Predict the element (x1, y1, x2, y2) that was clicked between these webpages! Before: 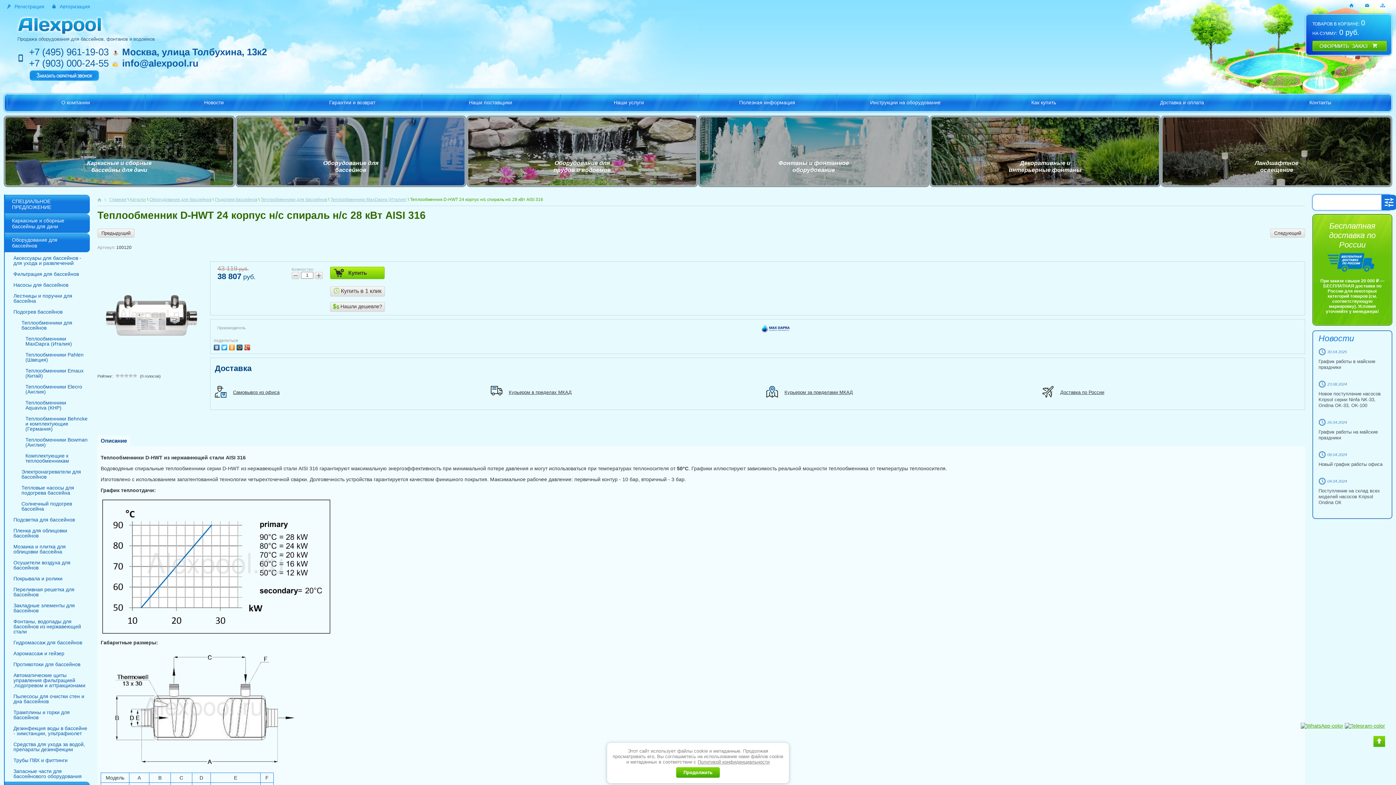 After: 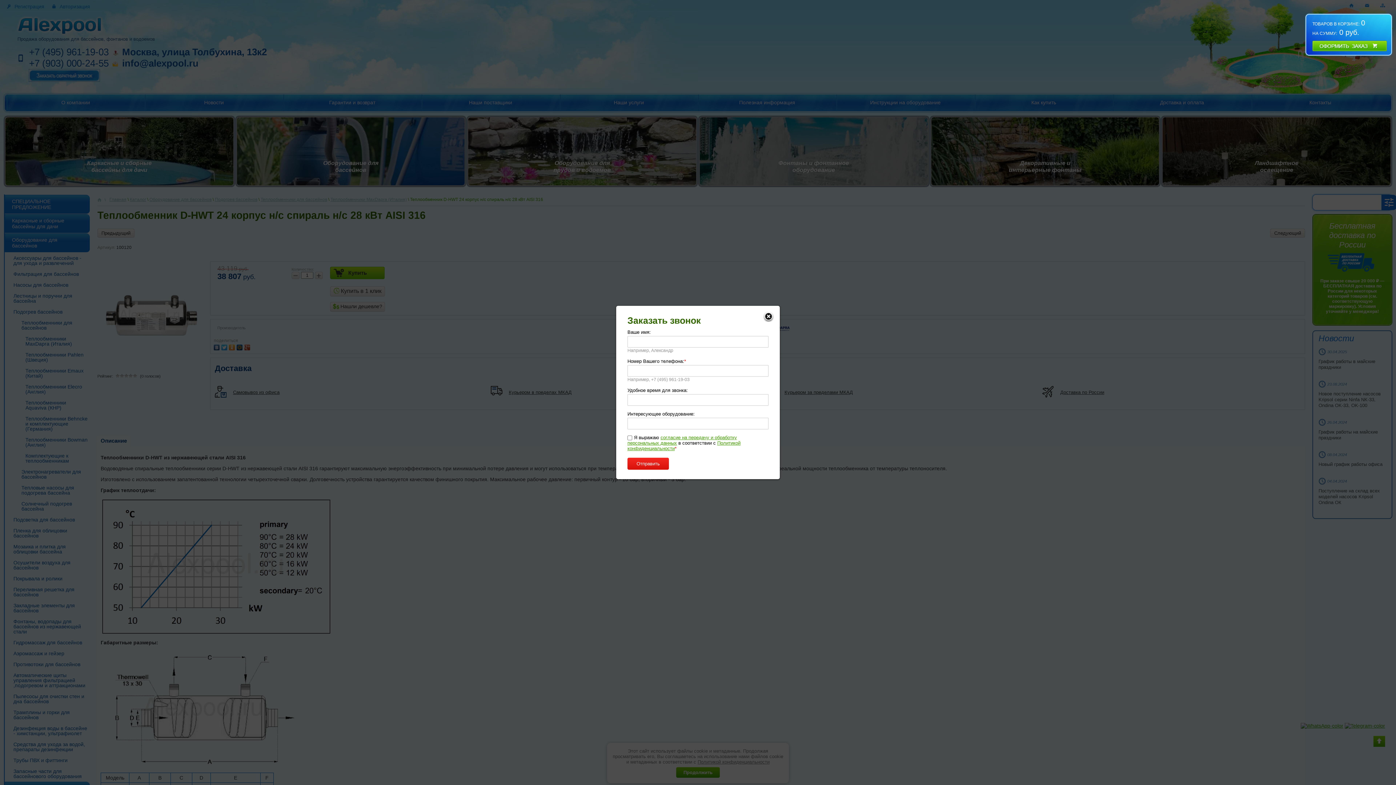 Action: bbox: (29, 69, 99, 80)